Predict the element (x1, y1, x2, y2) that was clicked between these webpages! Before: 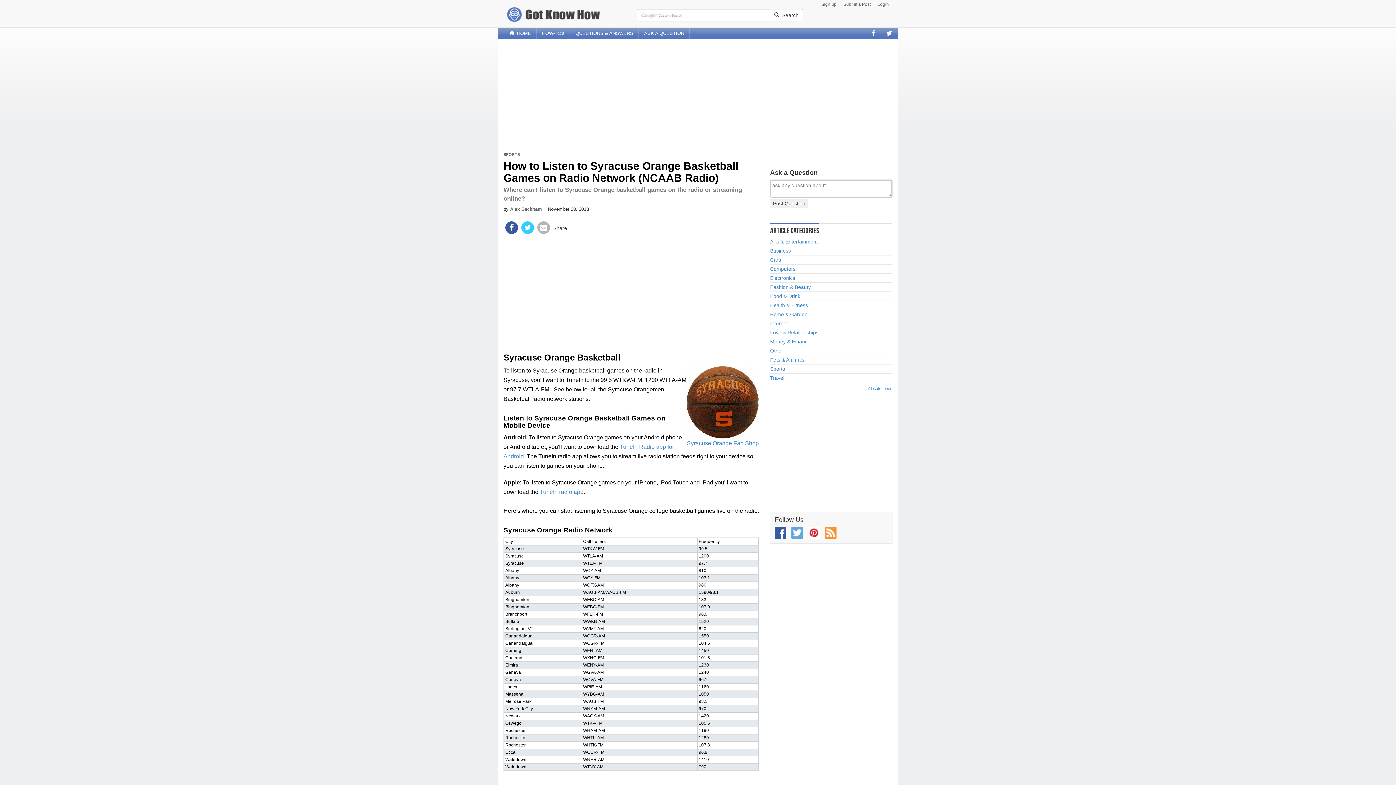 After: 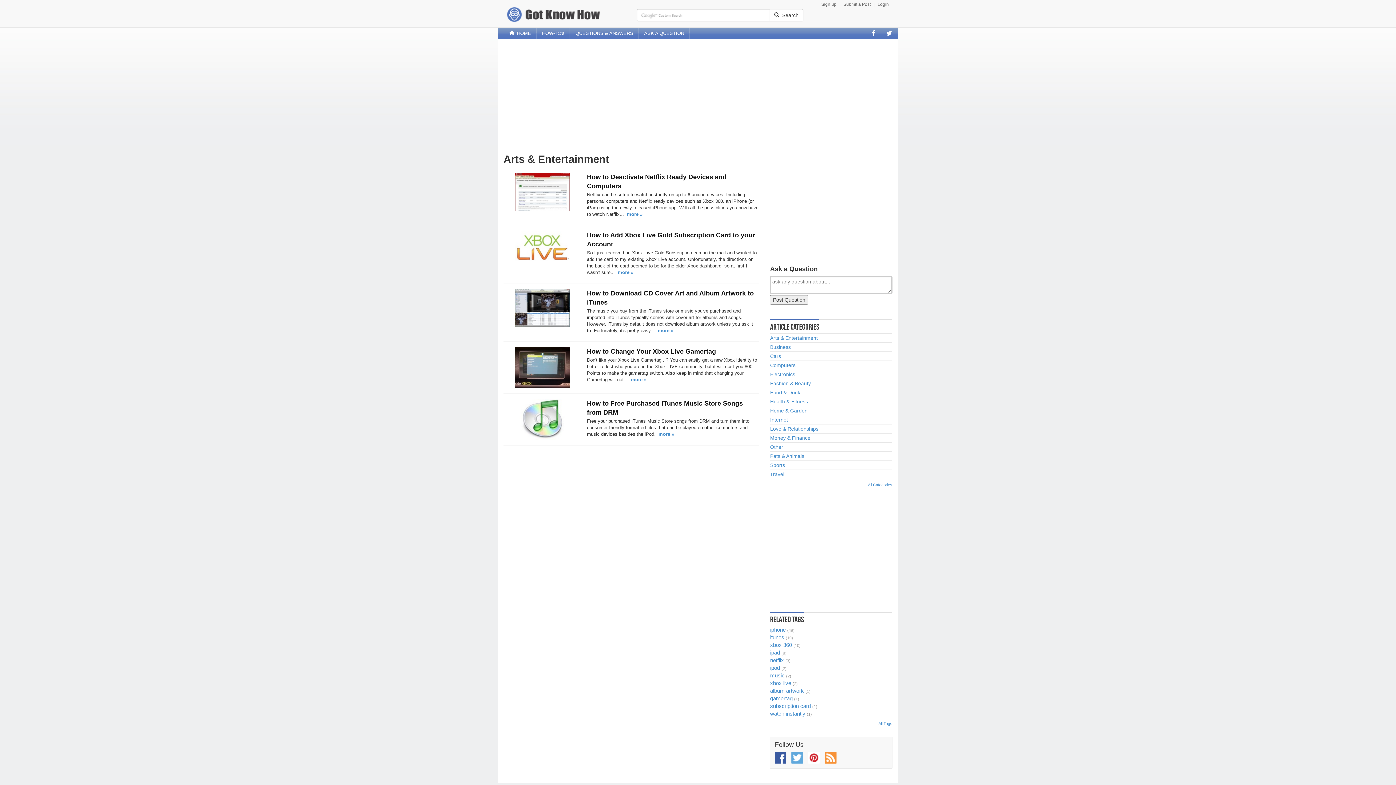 Action: label: Arts & Entertainment bbox: (770, 238, 817, 245)